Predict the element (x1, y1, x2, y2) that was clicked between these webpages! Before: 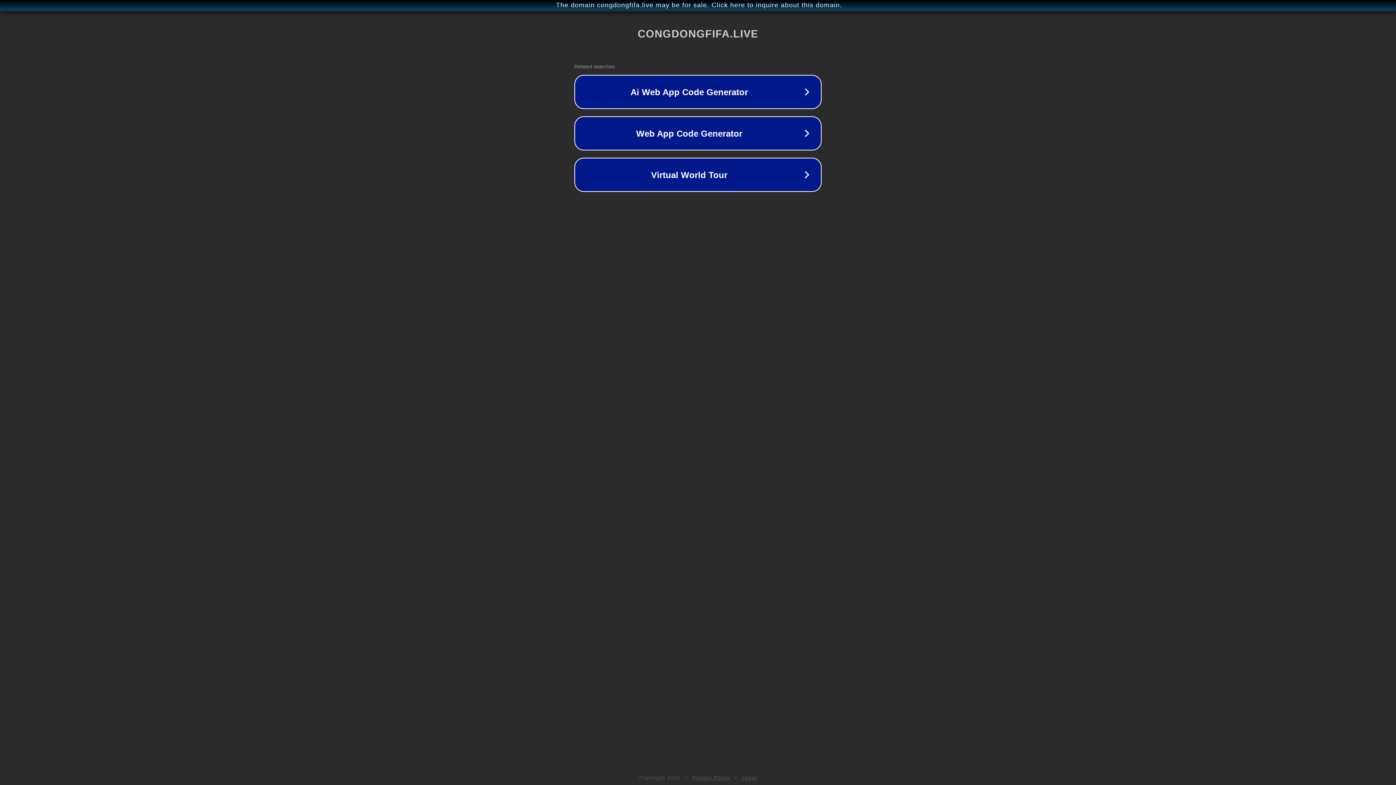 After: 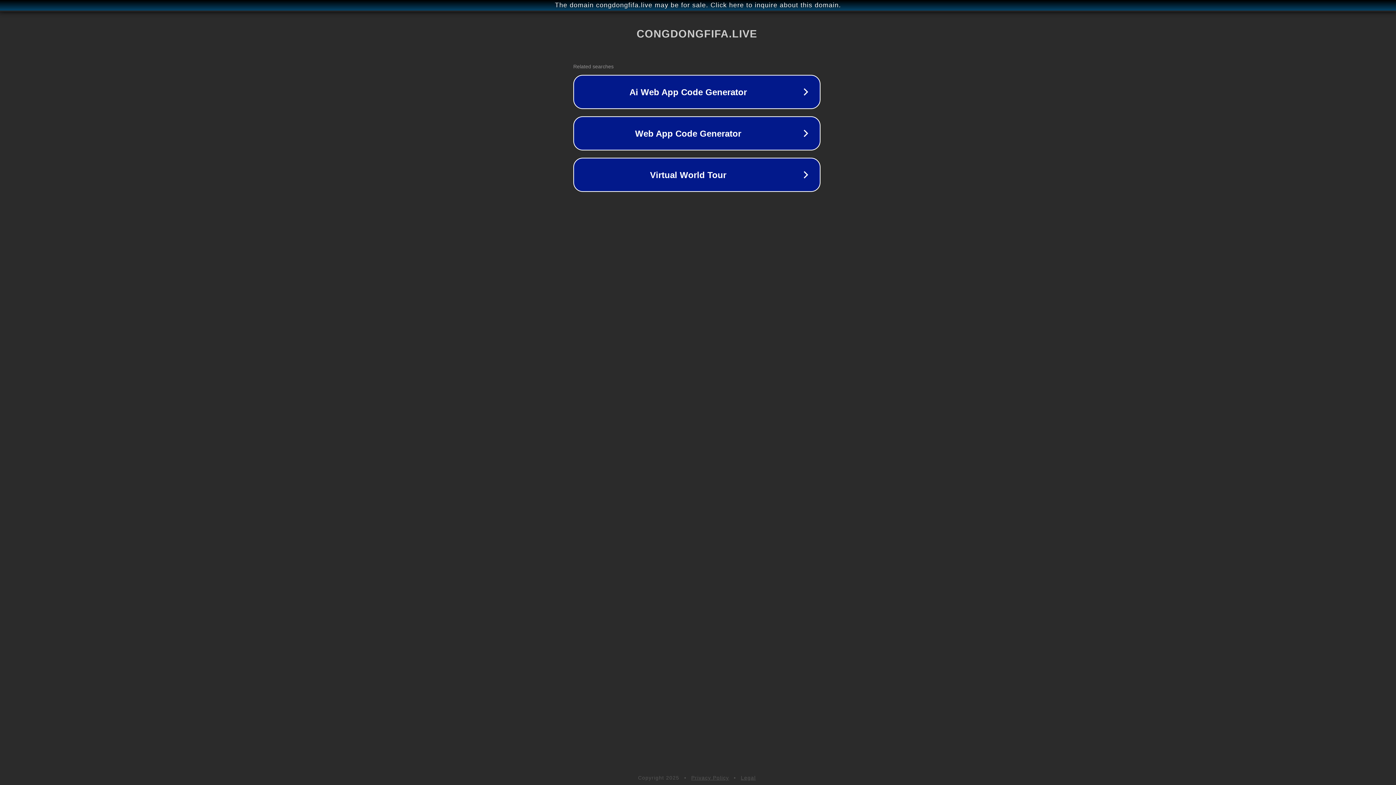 Action: bbox: (1, 1, 1397, 9) label: The domain congdongfifa.live may be for sale. Click here to inquire about this domain.